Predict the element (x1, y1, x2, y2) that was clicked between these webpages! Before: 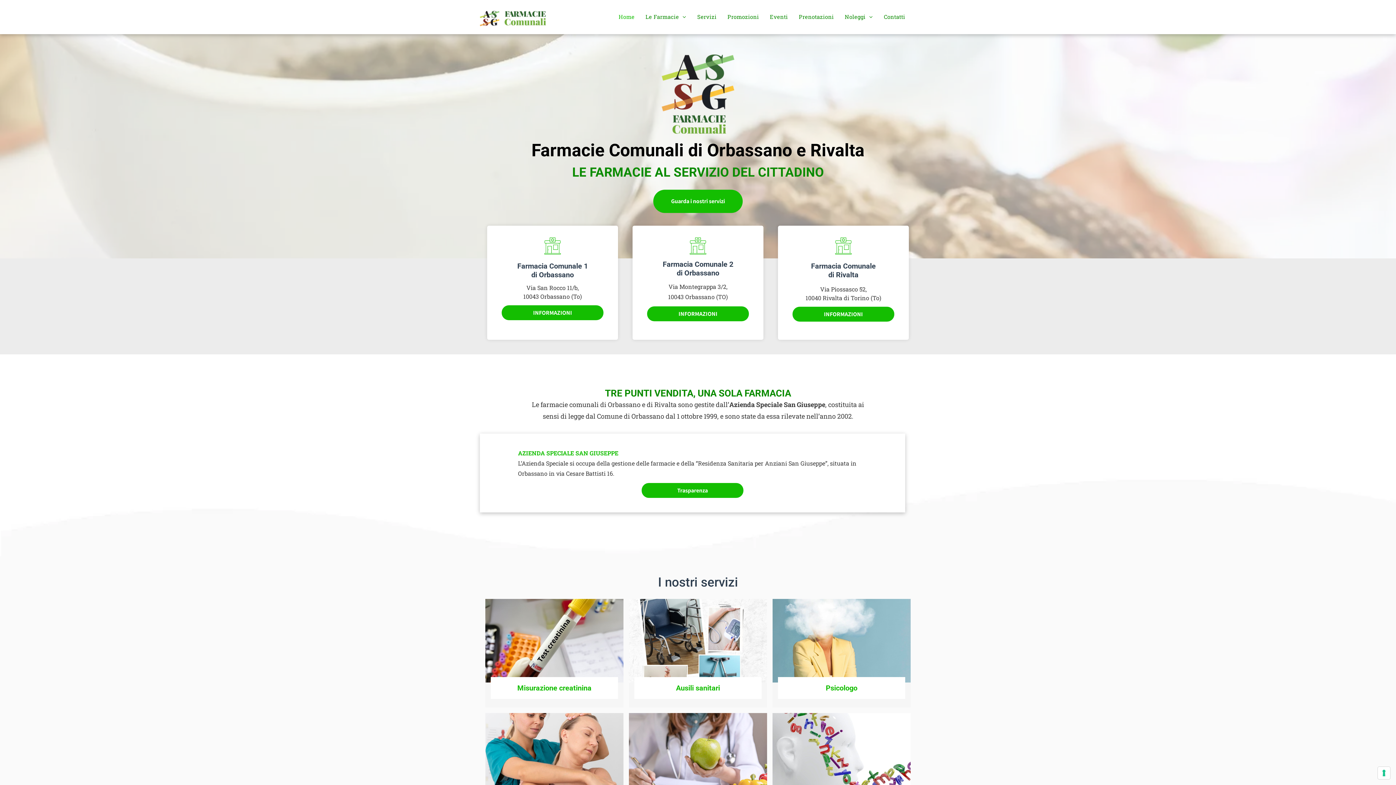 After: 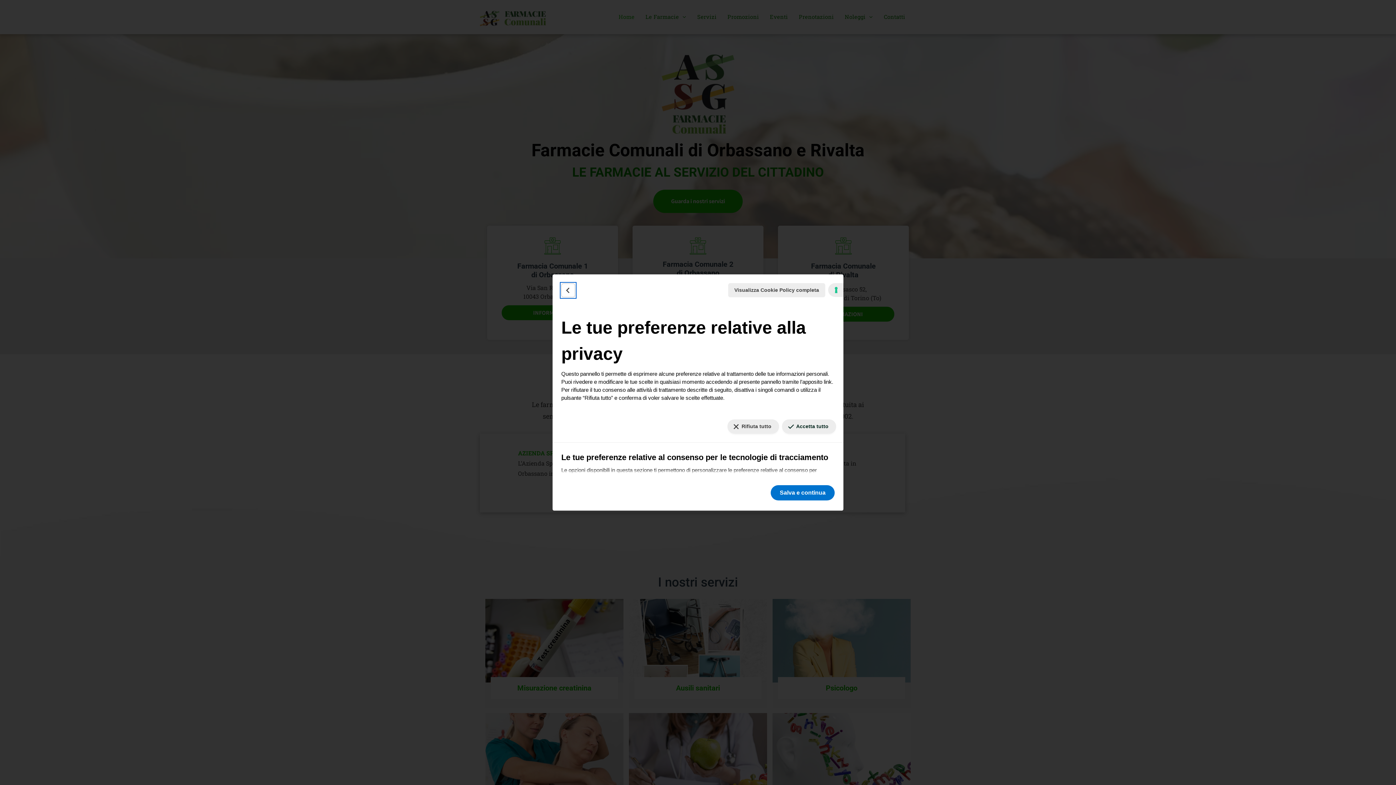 Action: label: Le tue preferenze relative al consenso per le tecnologie di tracciamento bbox: (1378, 767, 1390, 779)